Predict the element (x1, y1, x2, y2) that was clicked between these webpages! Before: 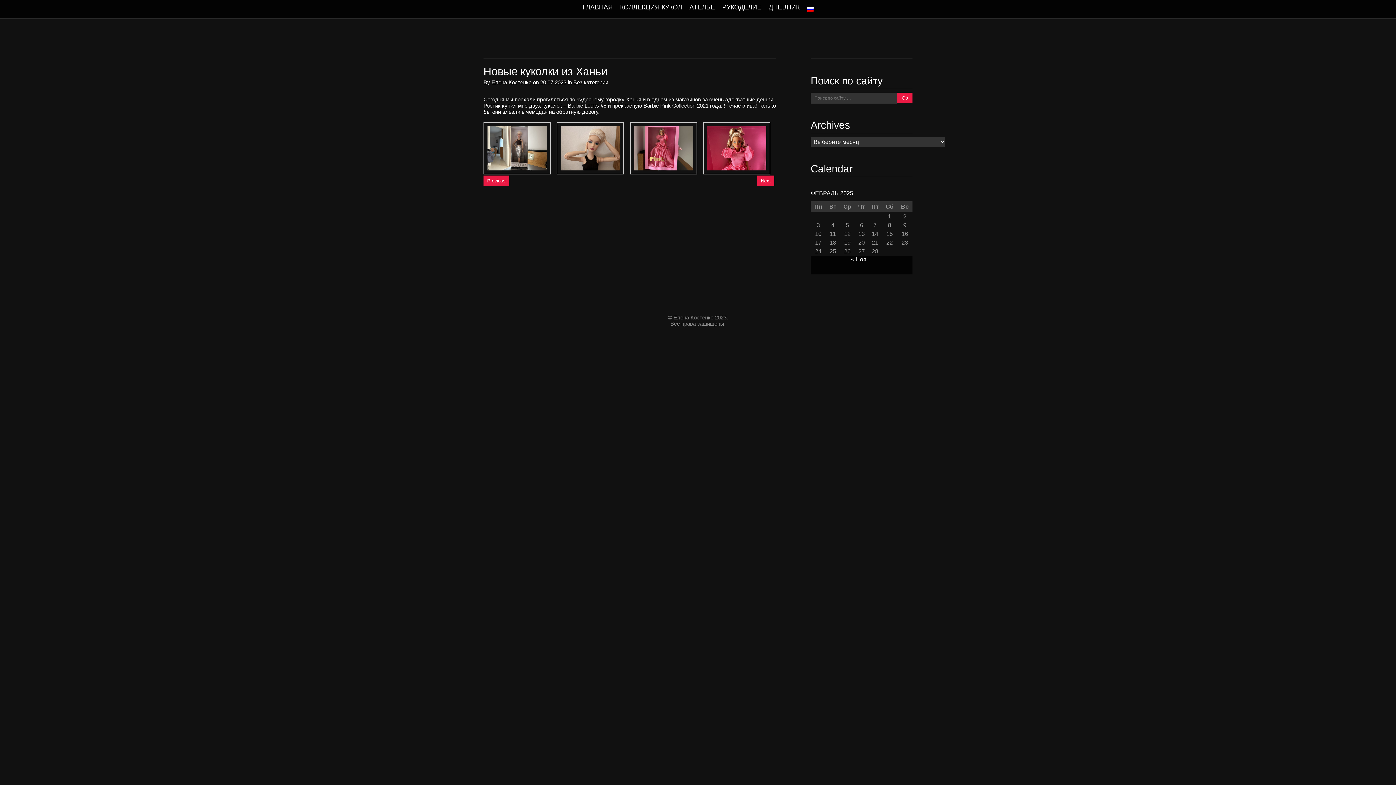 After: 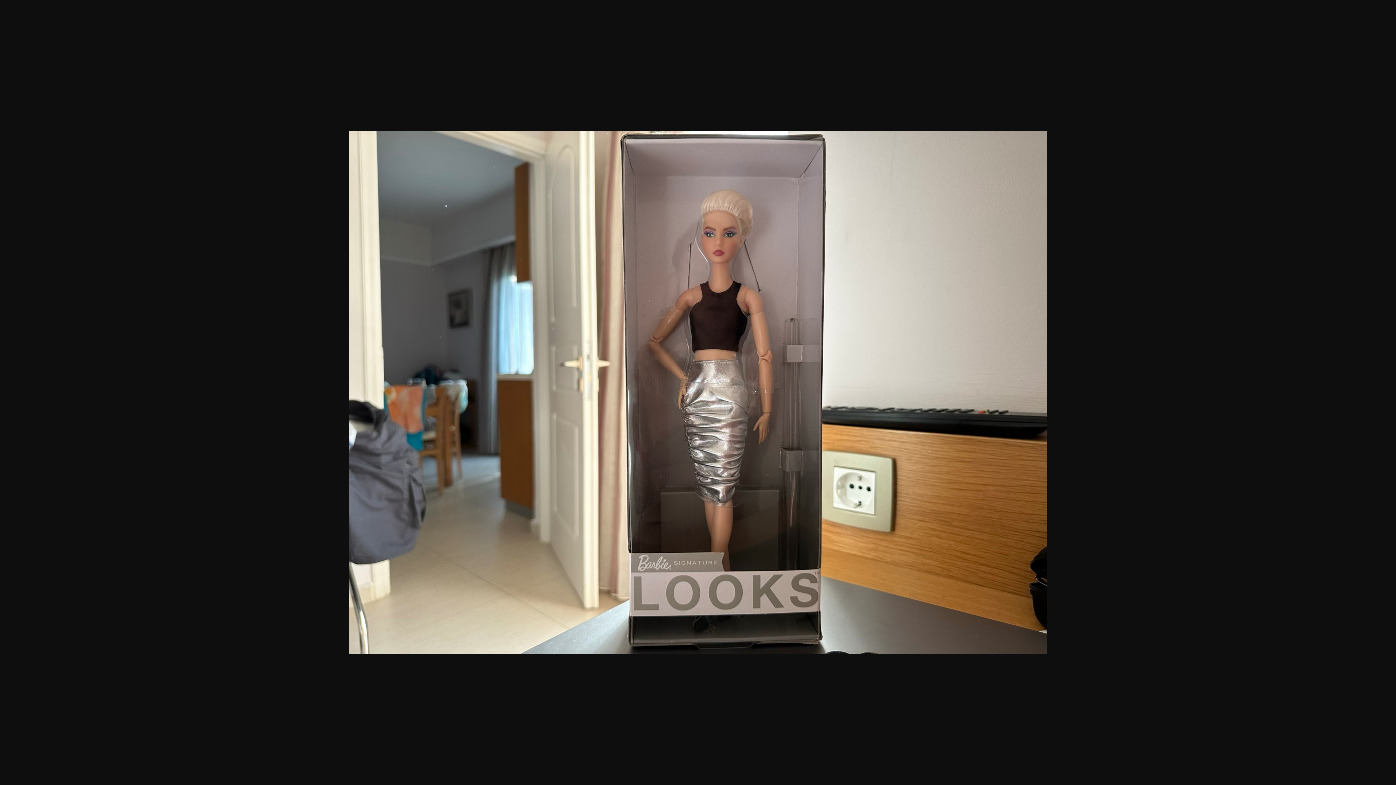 Action: bbox: (483, 122, 549, 175)